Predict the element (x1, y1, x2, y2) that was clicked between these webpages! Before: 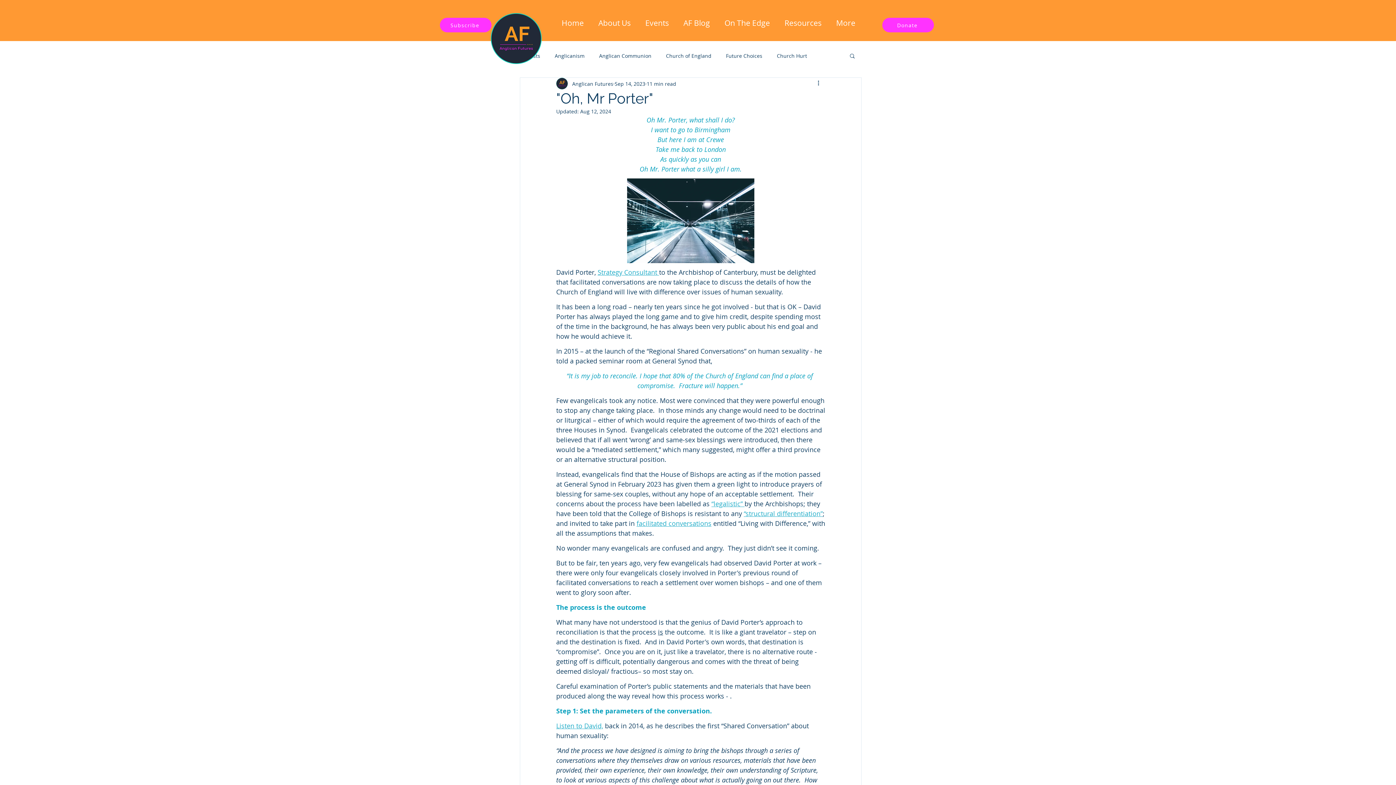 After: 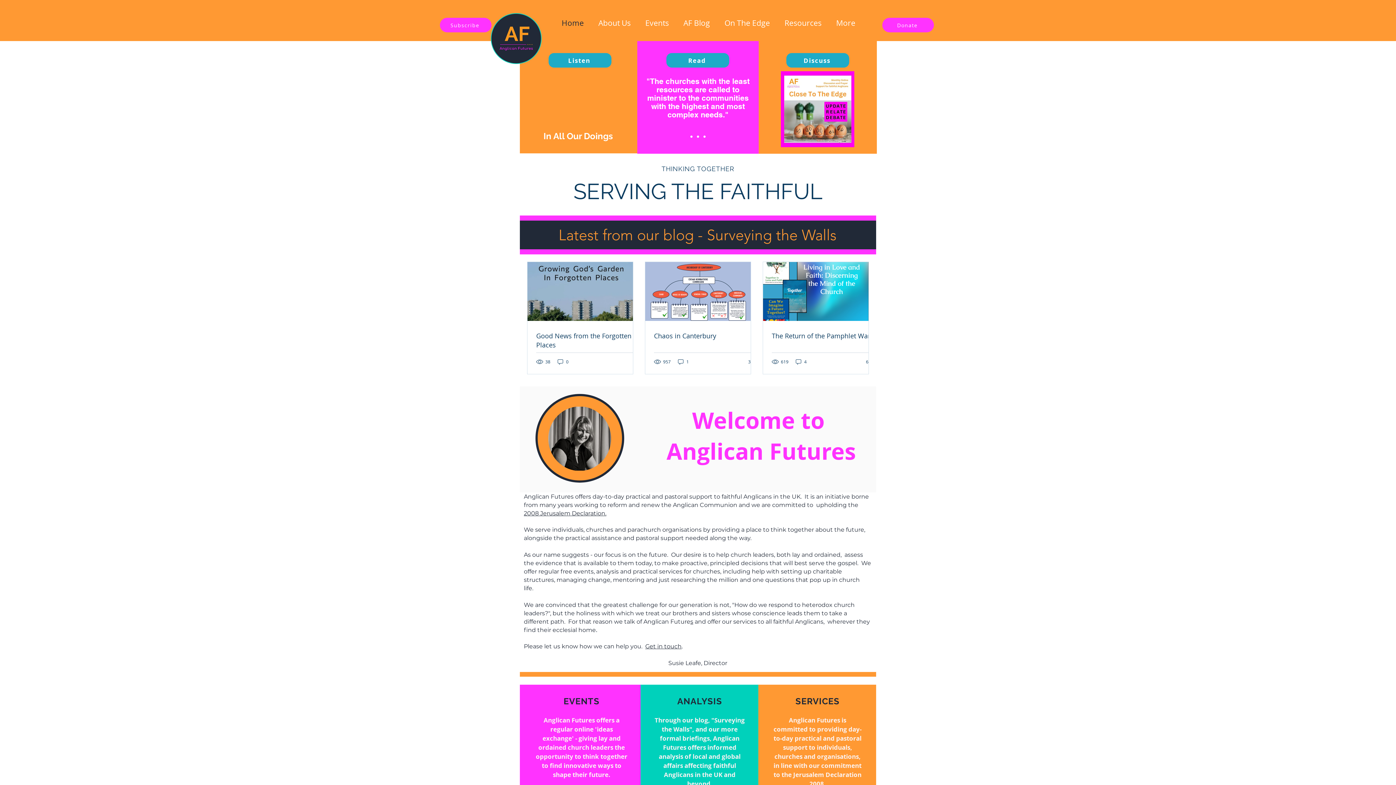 Action: label: Home bbox: (554, 17, 591, 25)